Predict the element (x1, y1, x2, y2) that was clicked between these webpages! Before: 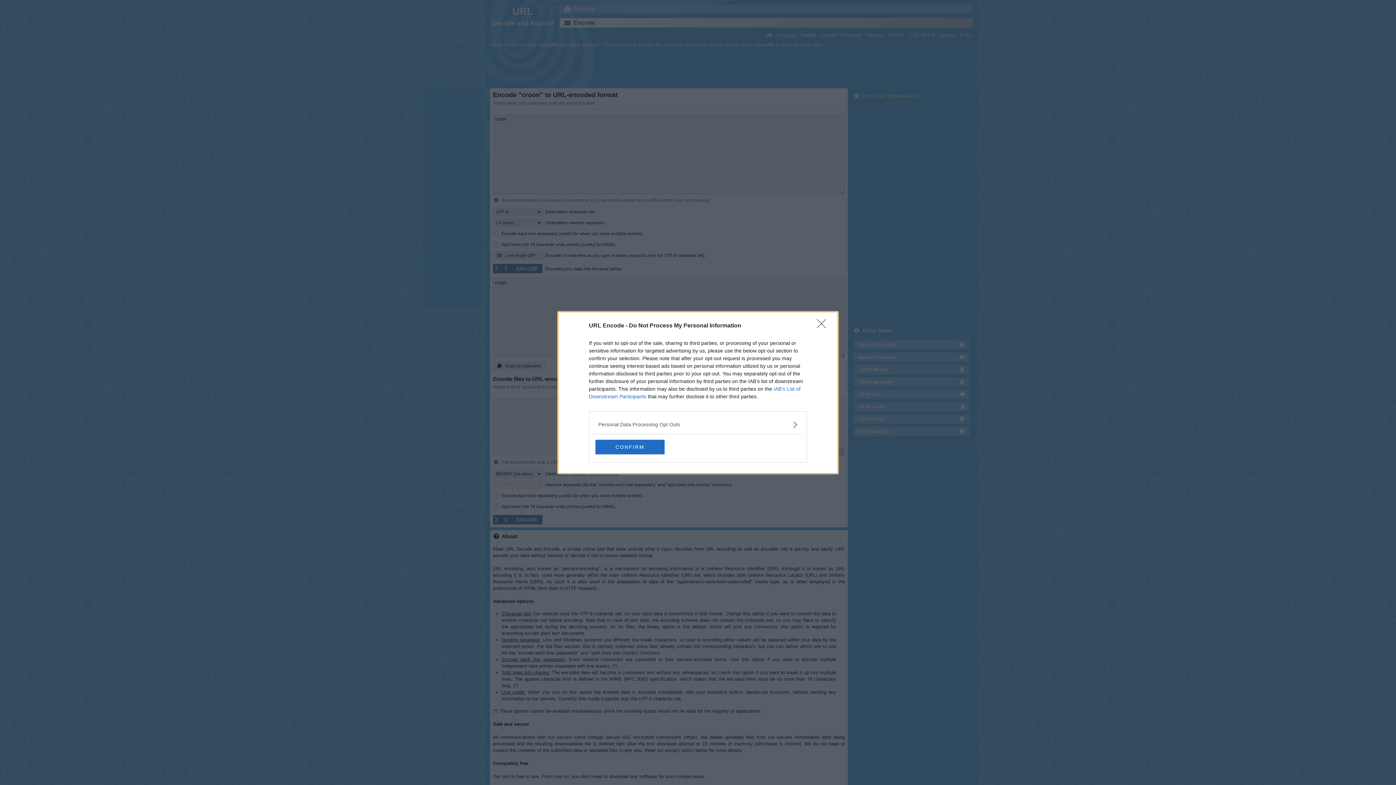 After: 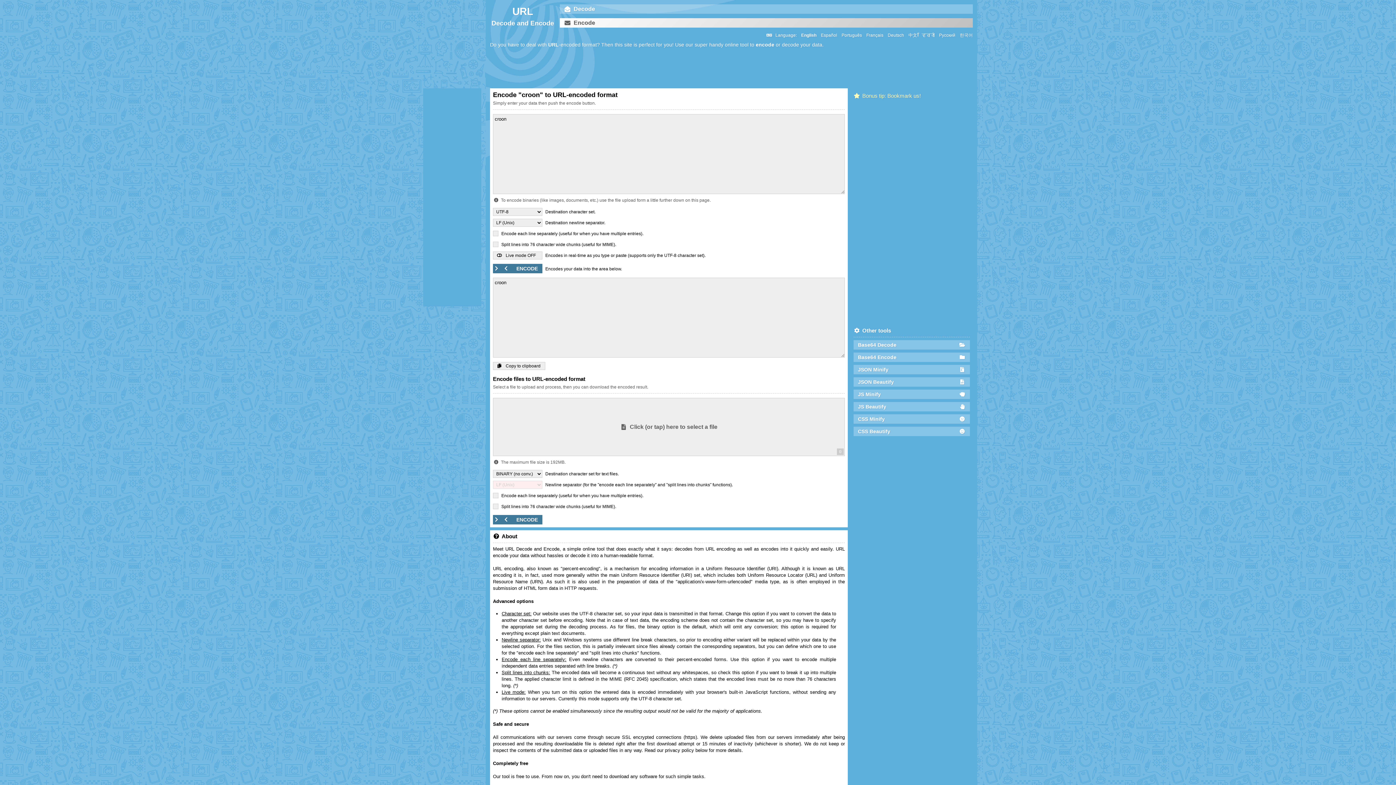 Action: bbox: (817, 319, 830, 332) label: Close